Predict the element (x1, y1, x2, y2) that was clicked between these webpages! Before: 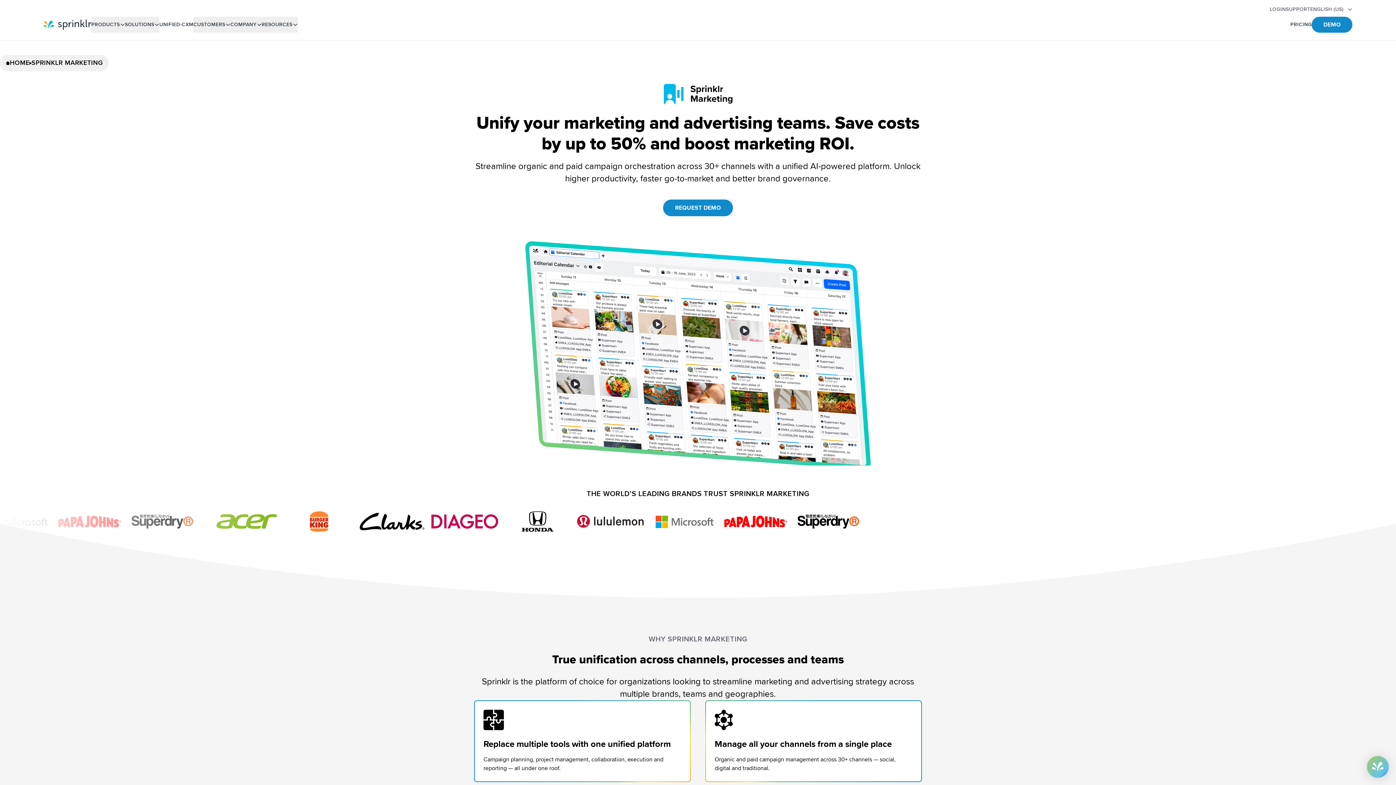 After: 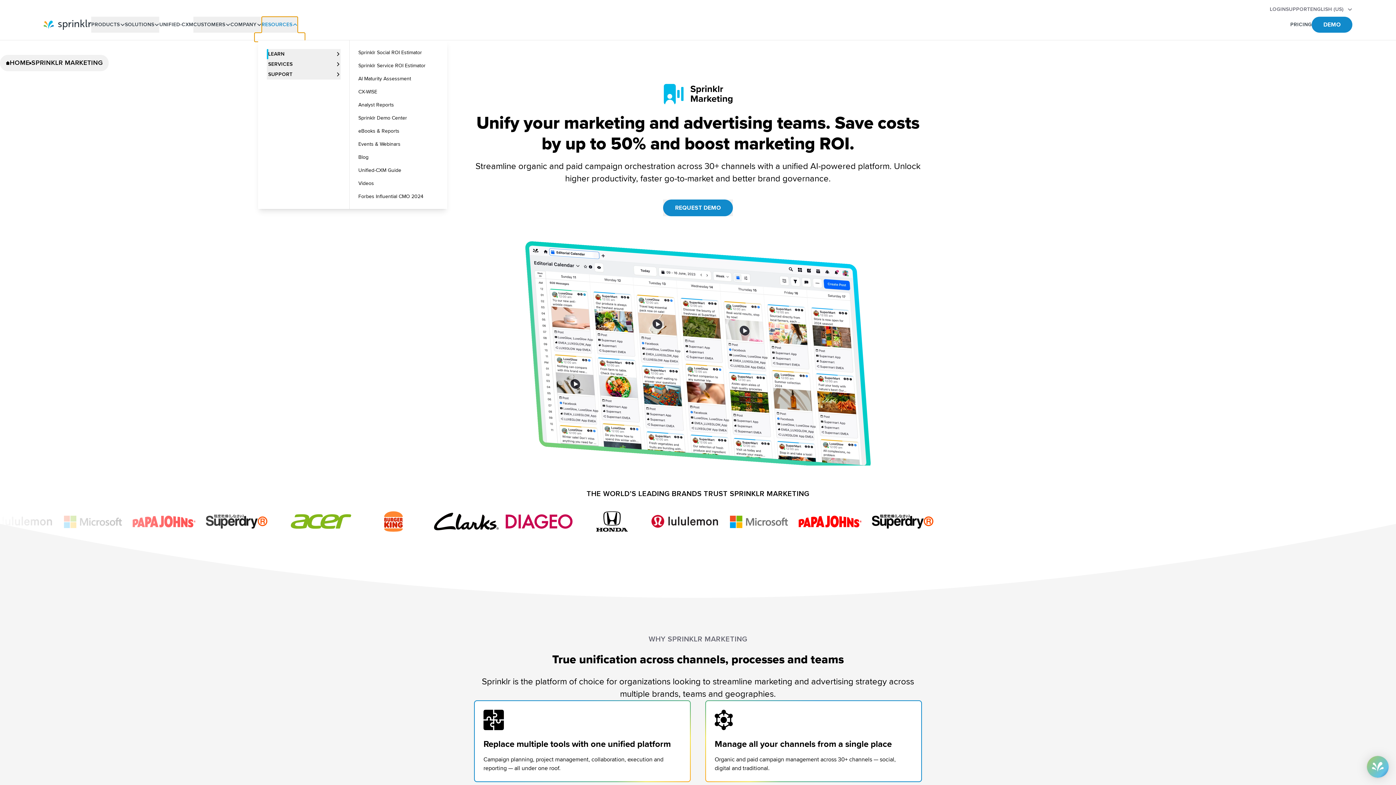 Action: bbox: (261, 16, 297, 32) label: RESOURCES